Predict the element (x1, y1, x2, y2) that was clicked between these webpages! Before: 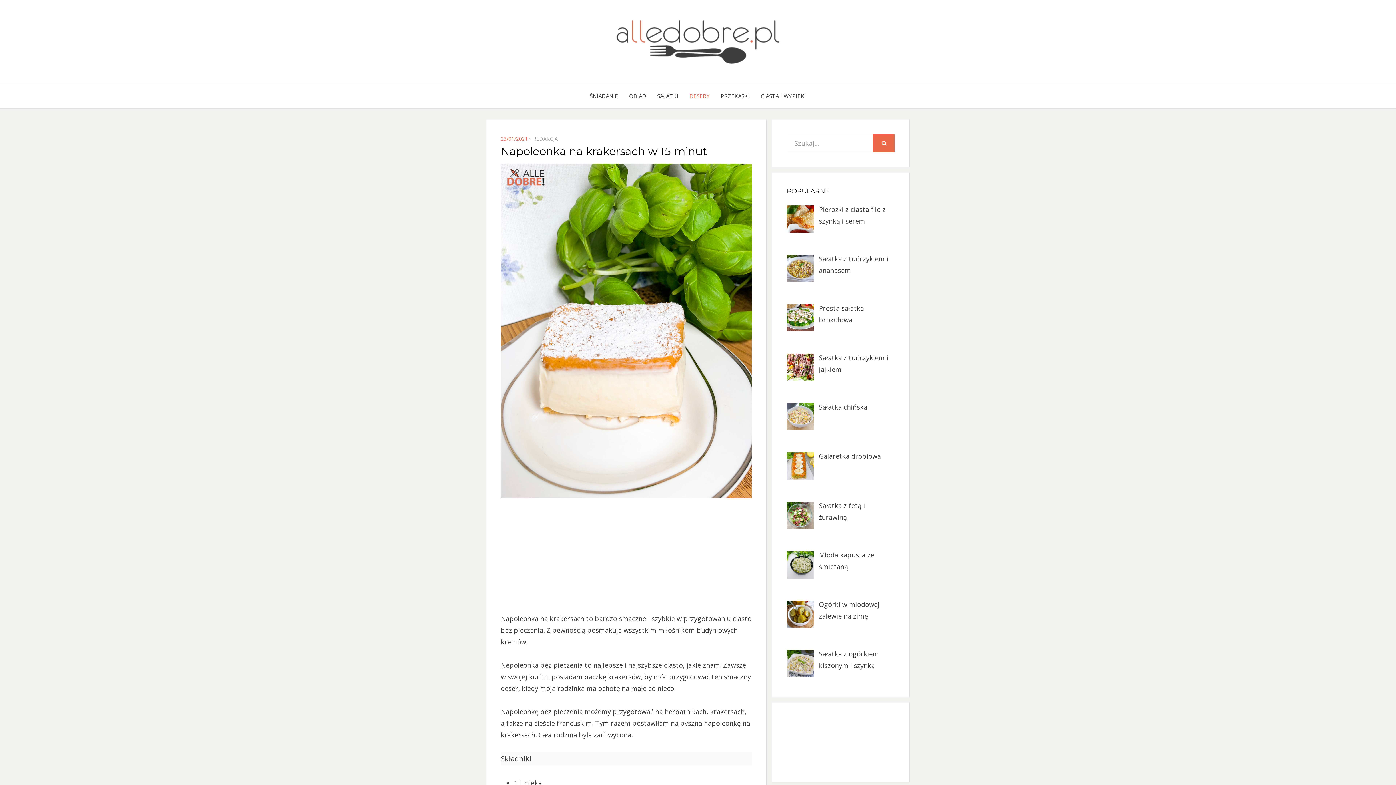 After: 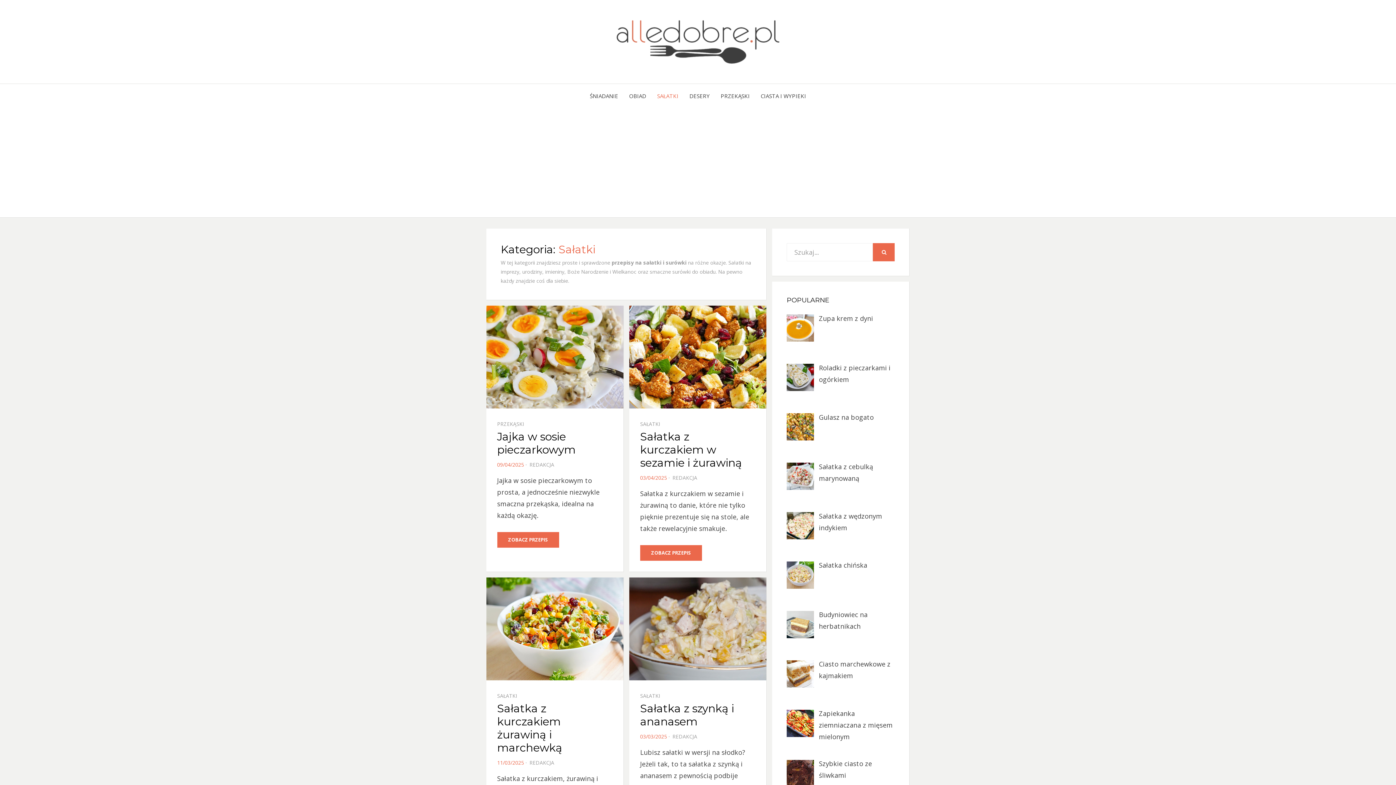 Action: label: SAŁATKI bbox: (651, 91, 684, 101)